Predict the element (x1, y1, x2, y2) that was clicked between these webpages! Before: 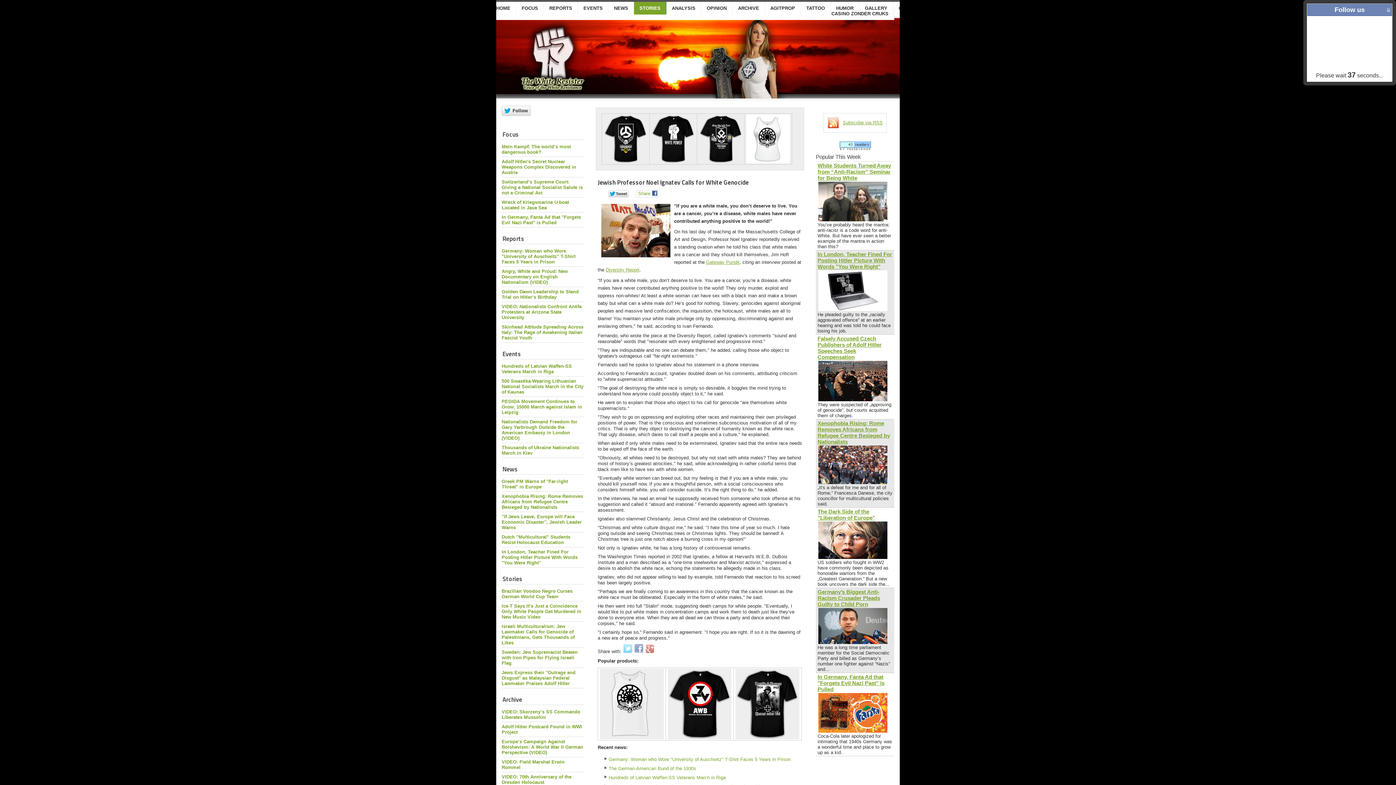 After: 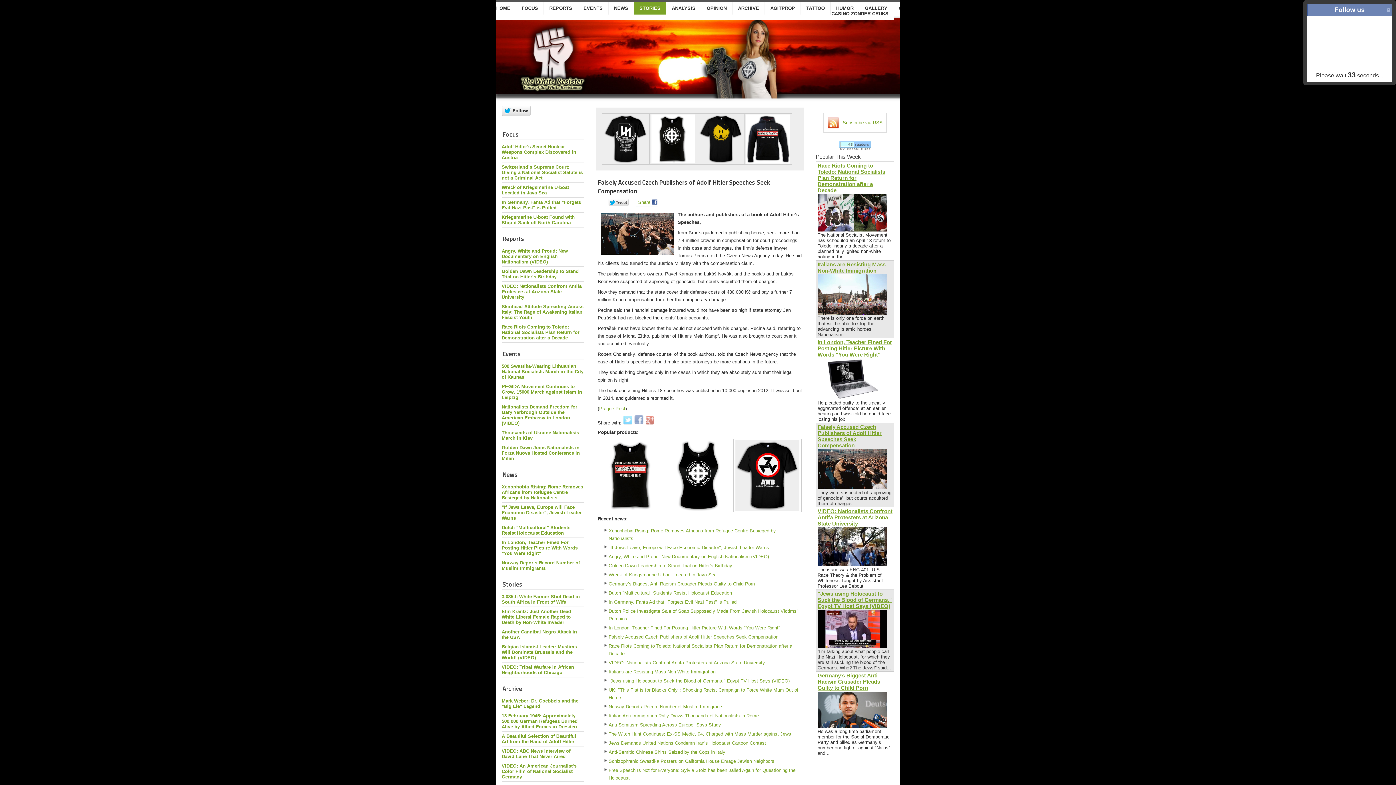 Action: bbox: (817, 335, 881, 360) label: Falsely Accused Czech Publishers of Adolf Hitler Speeches Seek Compensation